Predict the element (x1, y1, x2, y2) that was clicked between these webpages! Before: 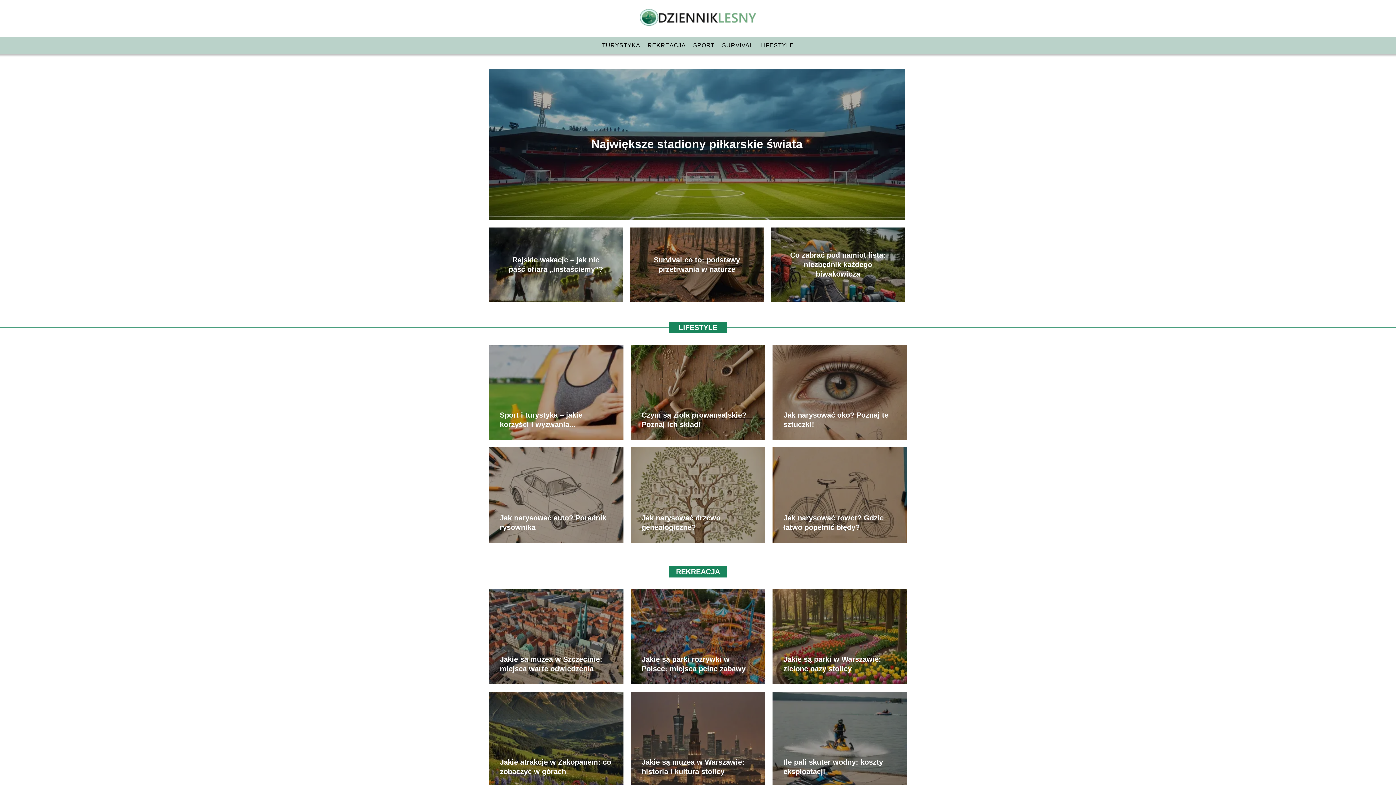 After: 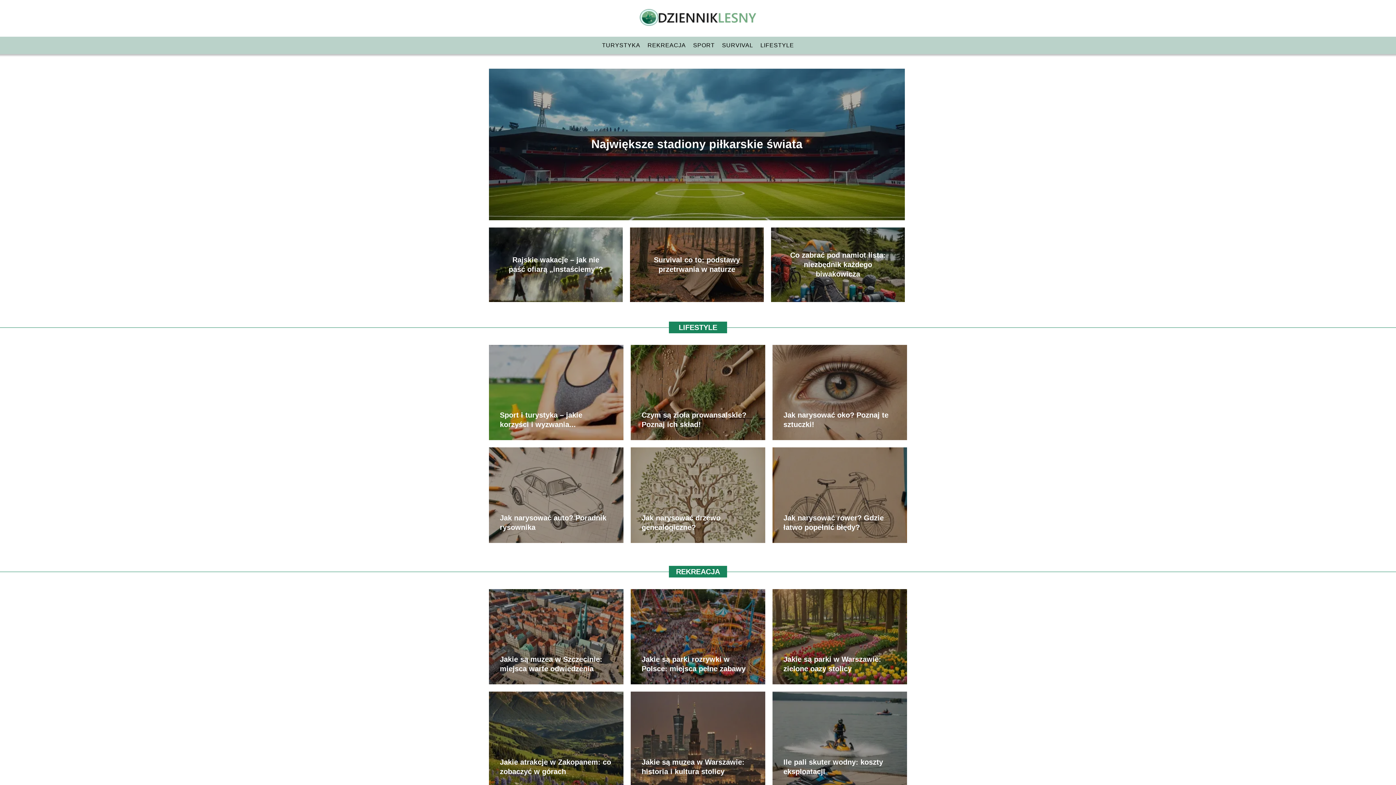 Action: bbox: (640, 9, 756, 27)